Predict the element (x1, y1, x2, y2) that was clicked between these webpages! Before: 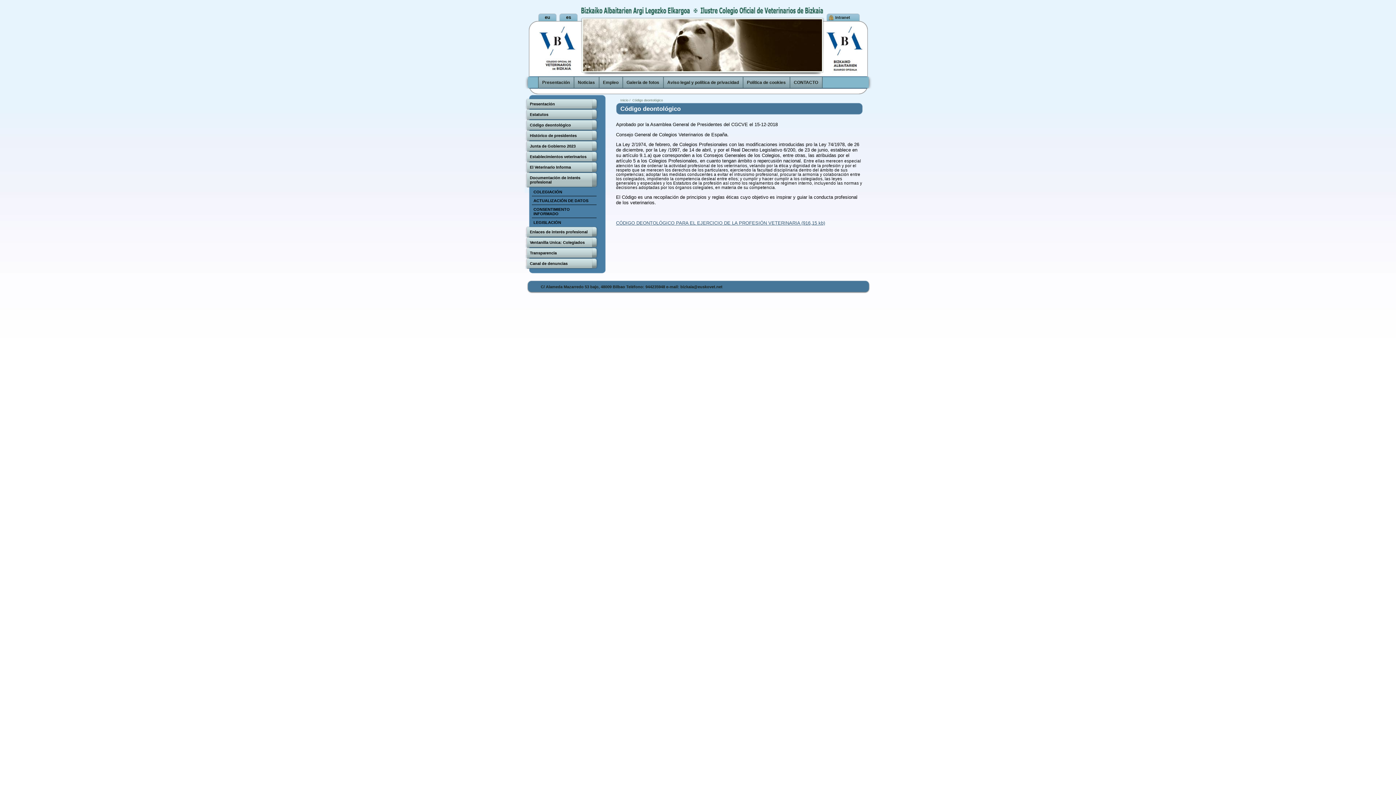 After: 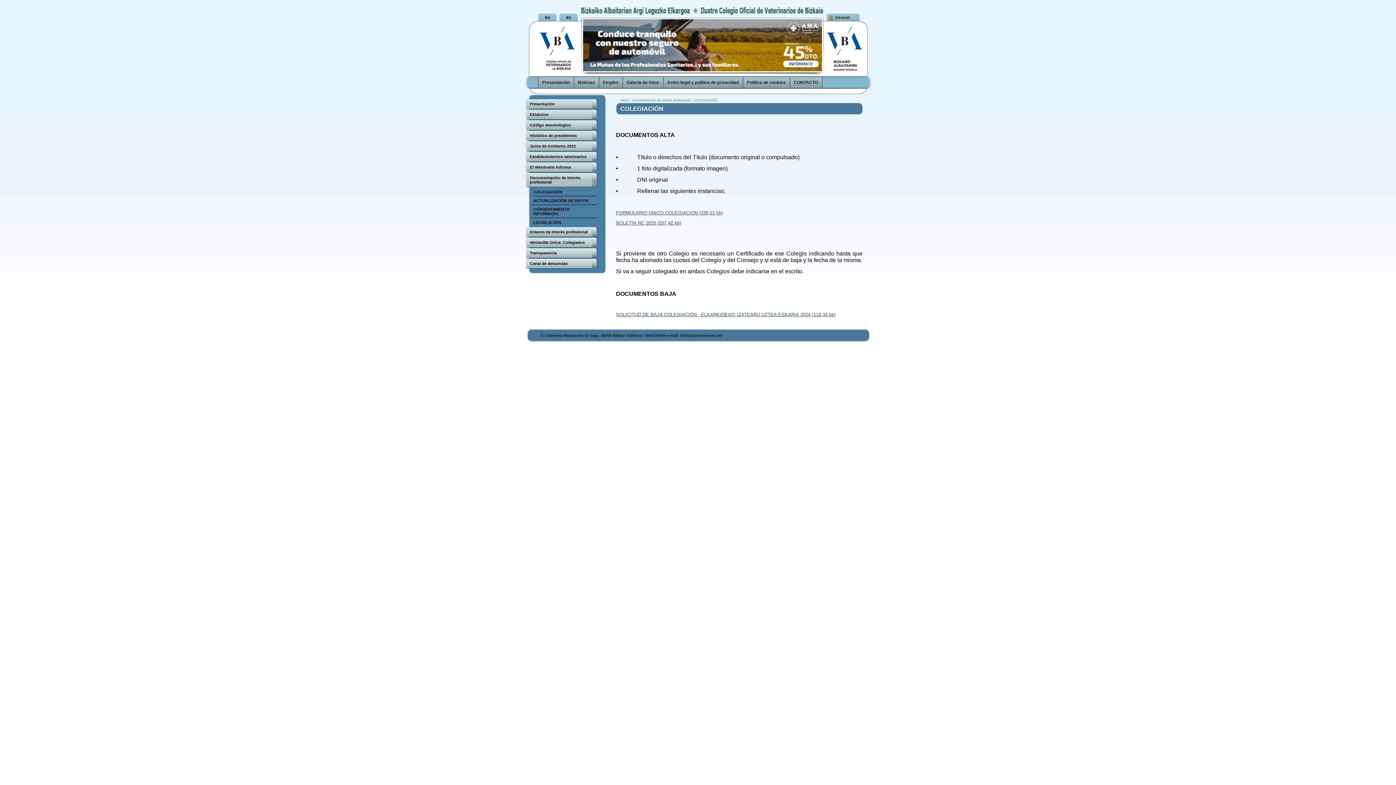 Action: label: COLEGIACIÓN bbox: (531, 189, 602, 196)